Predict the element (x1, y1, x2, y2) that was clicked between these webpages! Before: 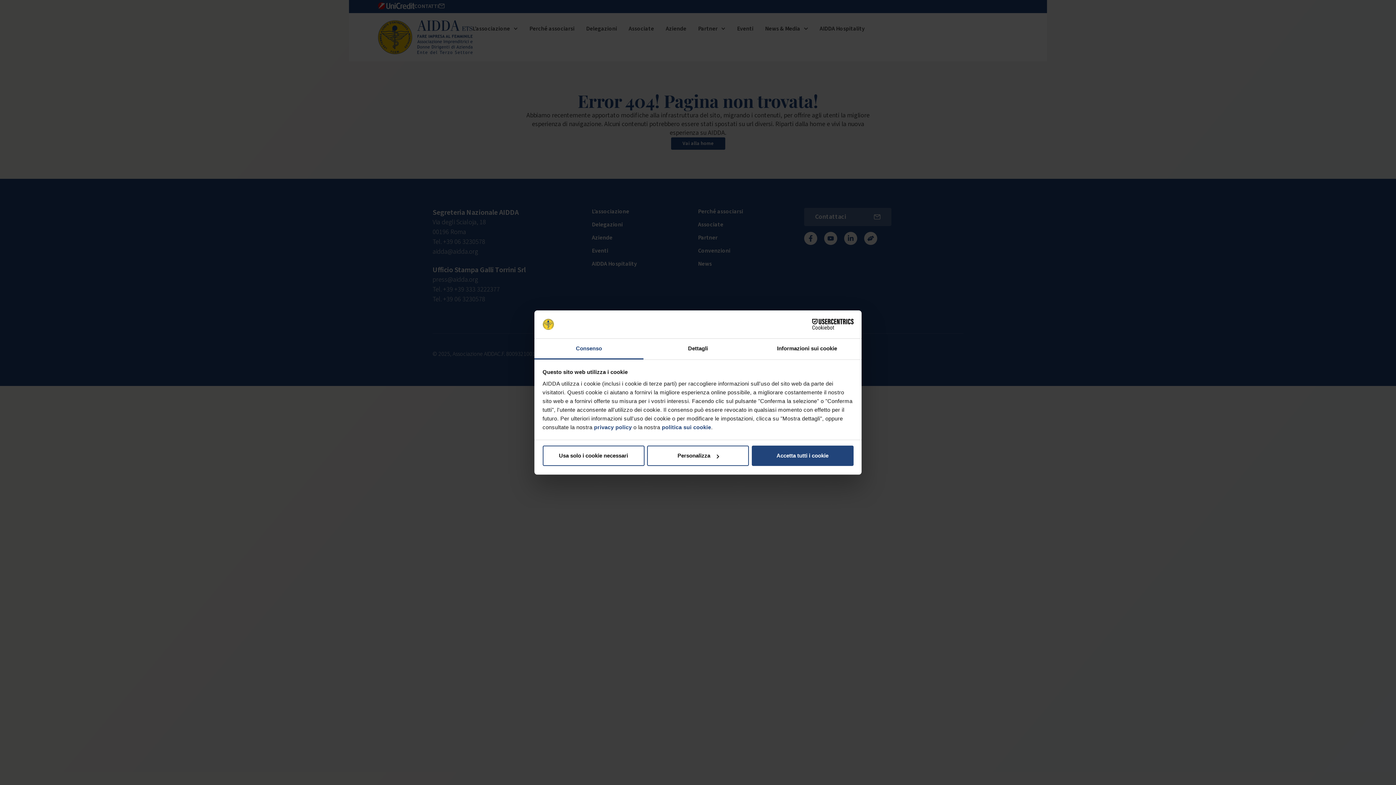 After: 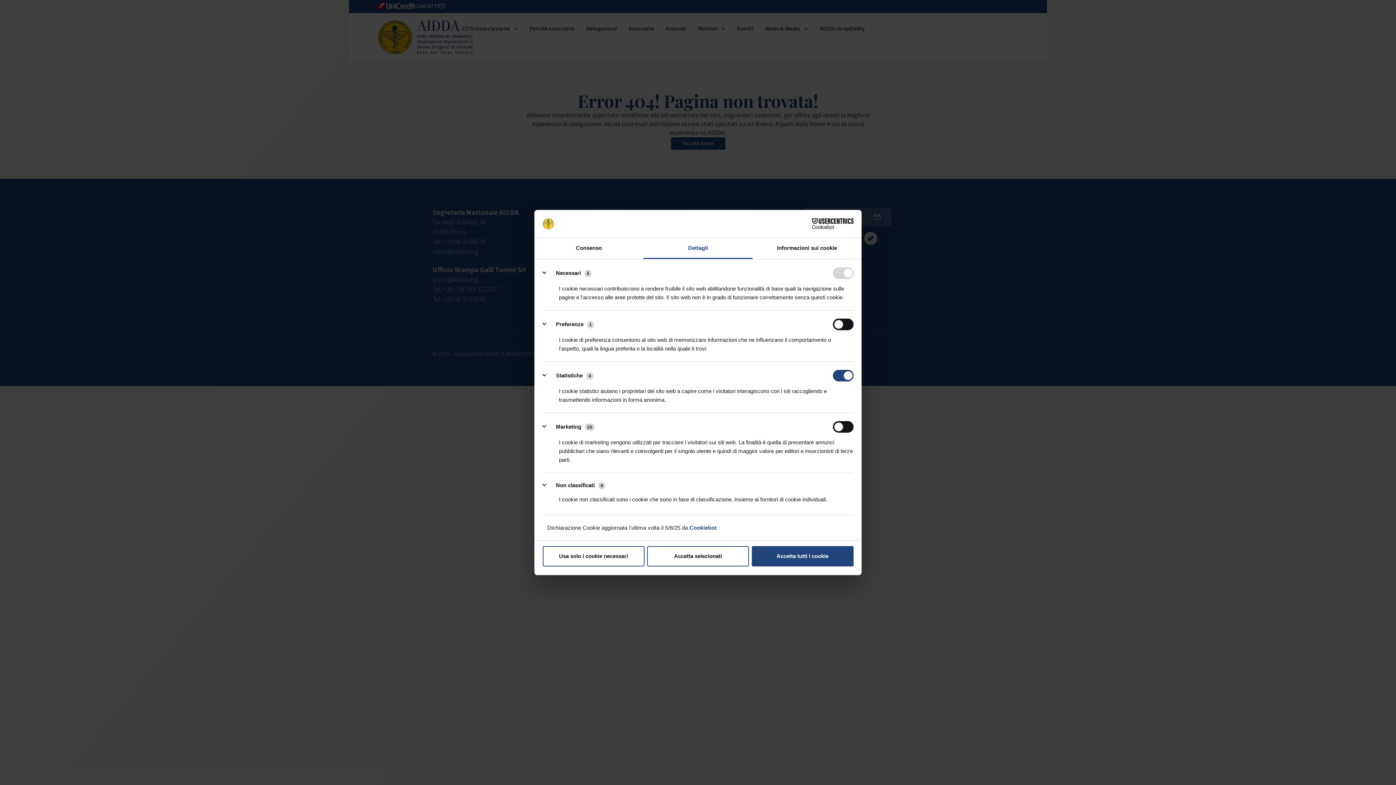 Action: bbox: (647, 445, 749, 466) label: Personalizza